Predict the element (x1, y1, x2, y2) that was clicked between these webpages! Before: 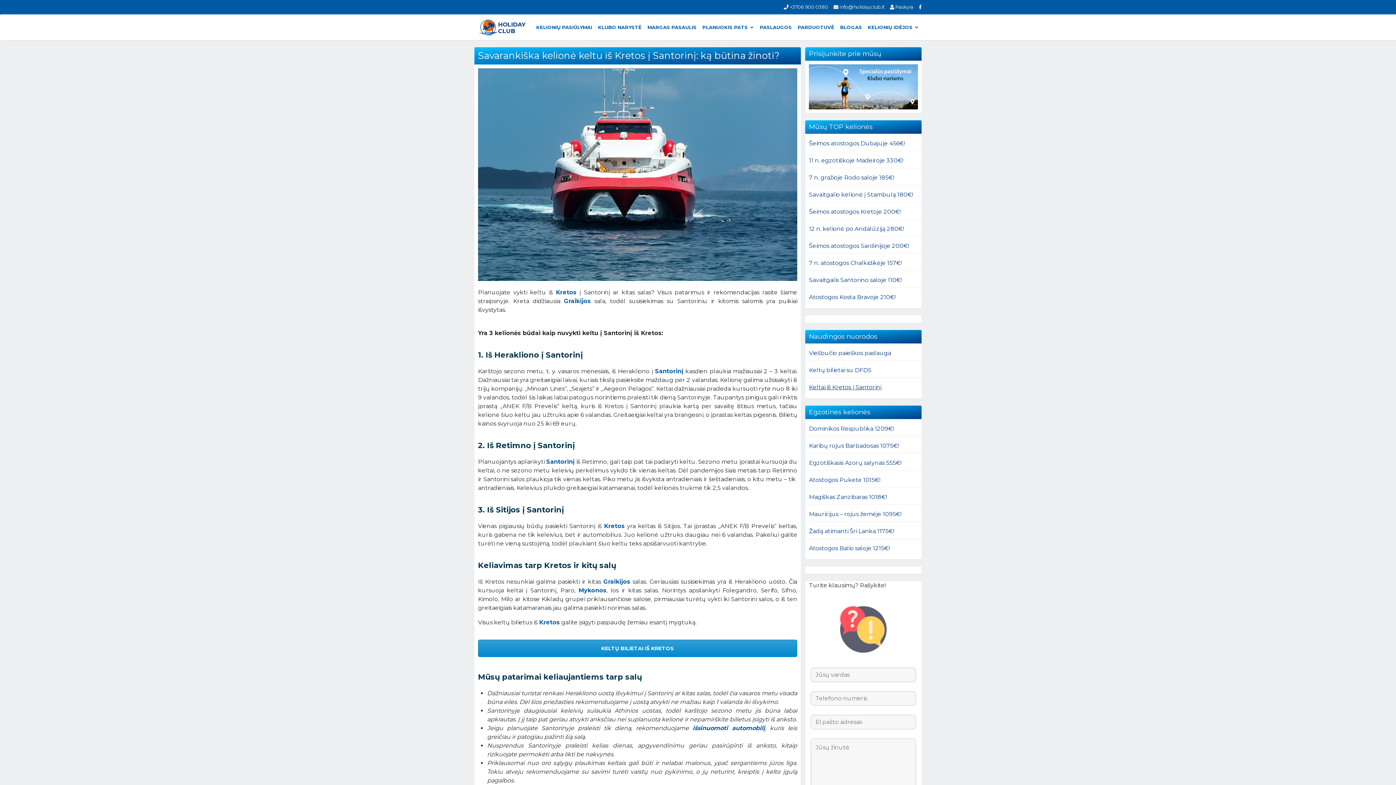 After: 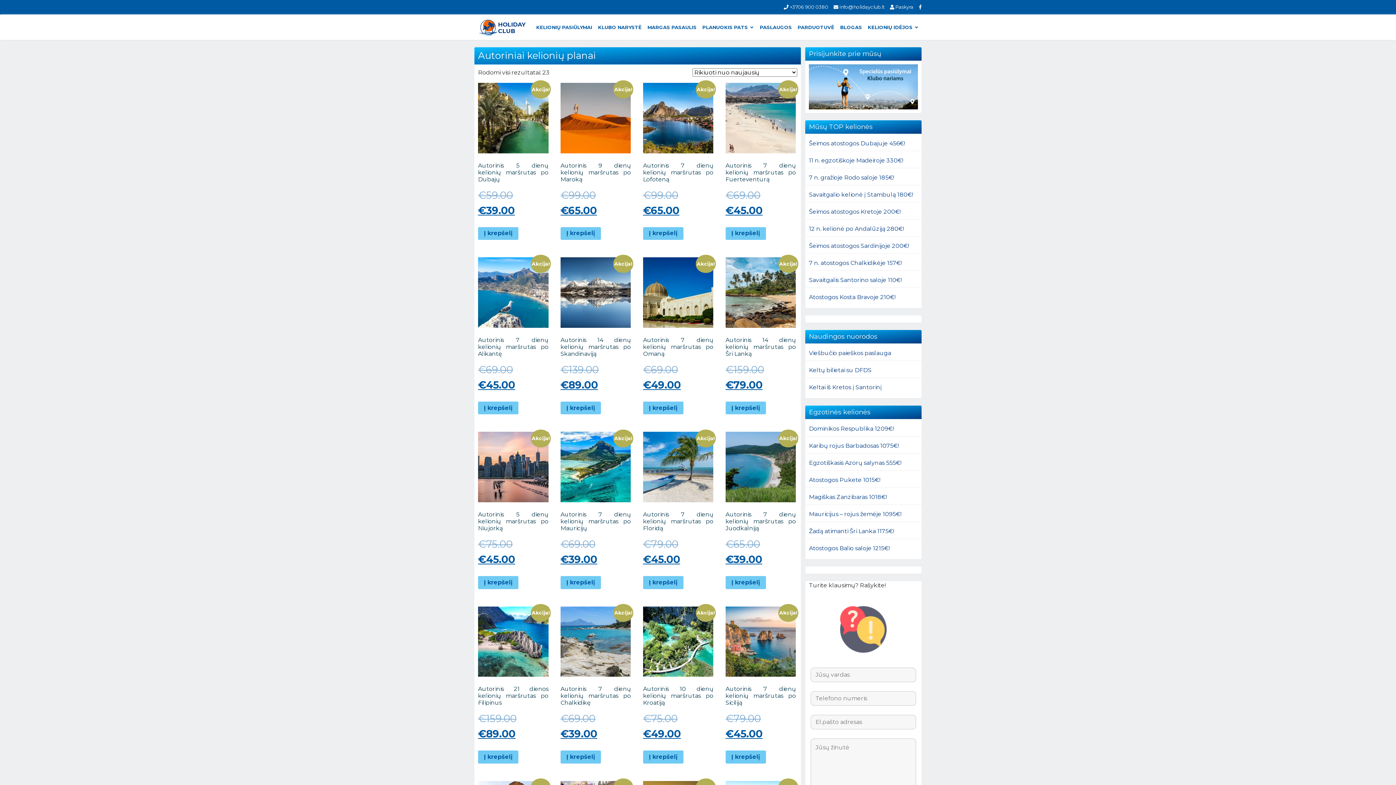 Action: bbox: (794, 22, 837, 32) label: PARDUOTUVĖ